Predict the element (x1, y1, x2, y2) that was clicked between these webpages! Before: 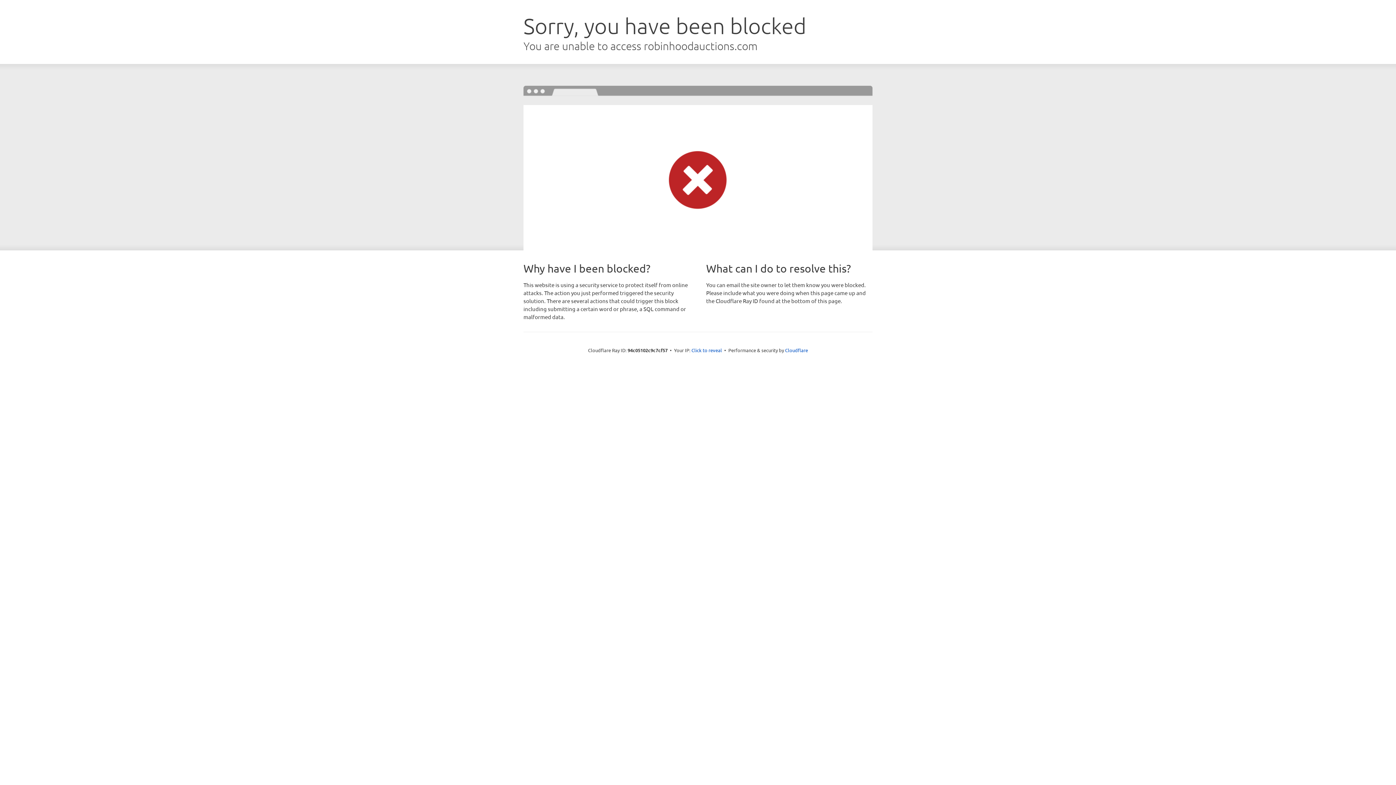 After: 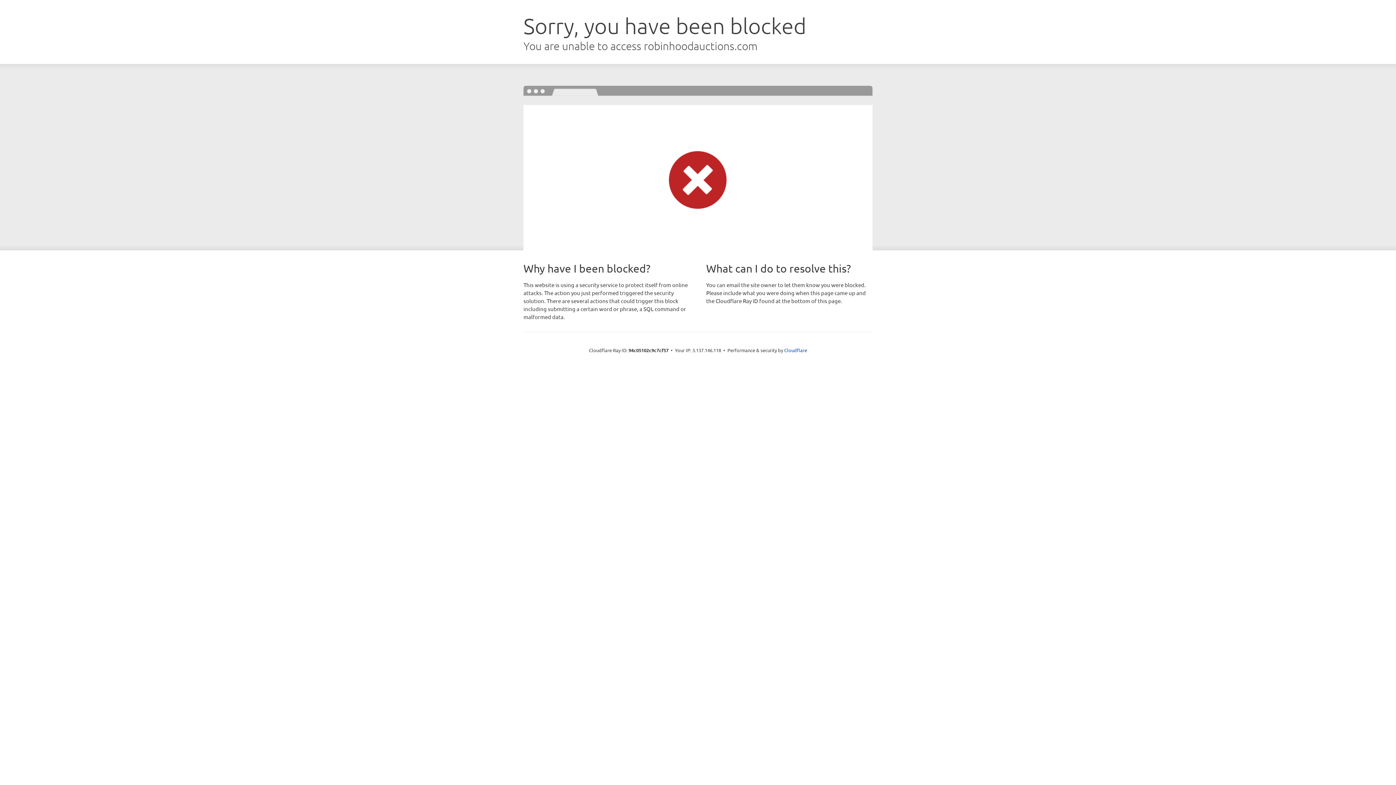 Action: bbox: (691, 346, 722, 353) label: Click to reveal